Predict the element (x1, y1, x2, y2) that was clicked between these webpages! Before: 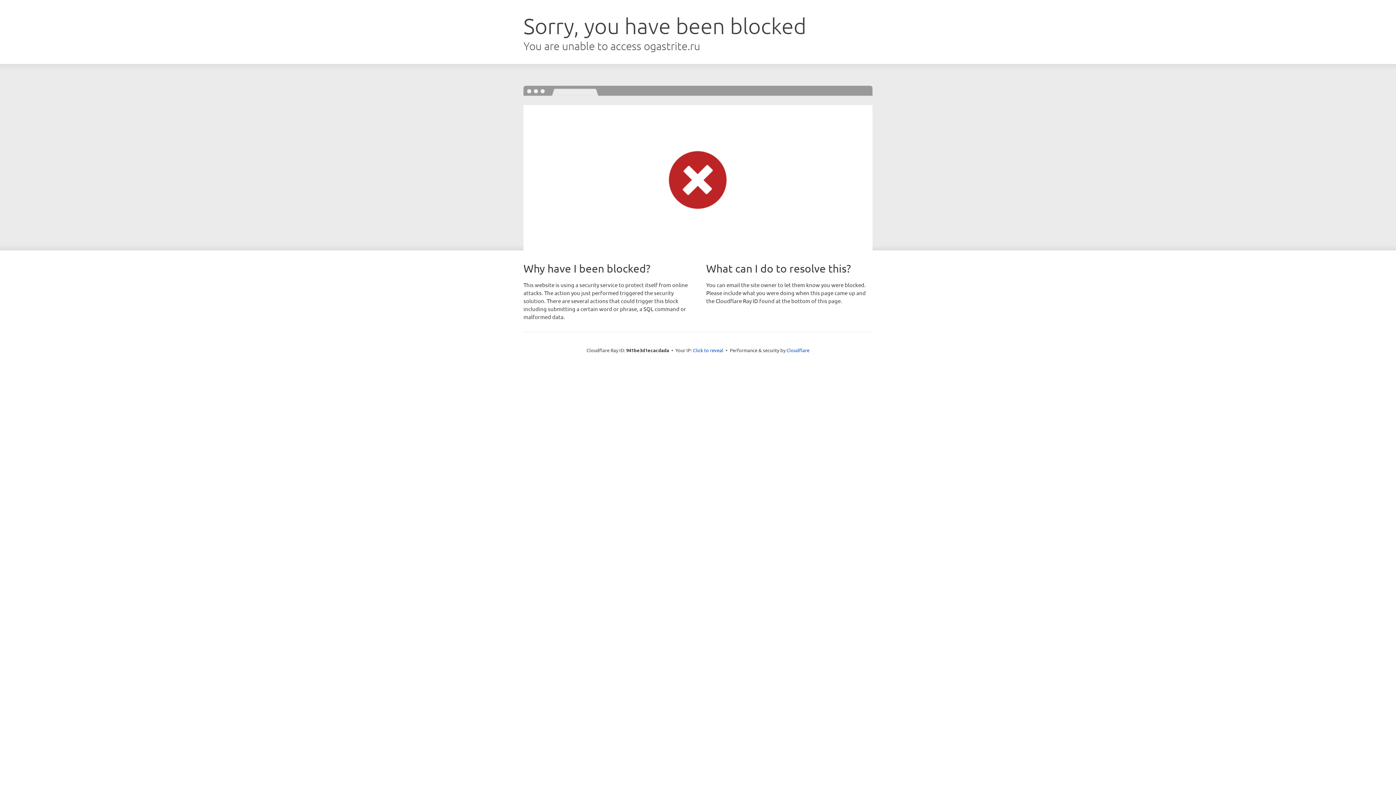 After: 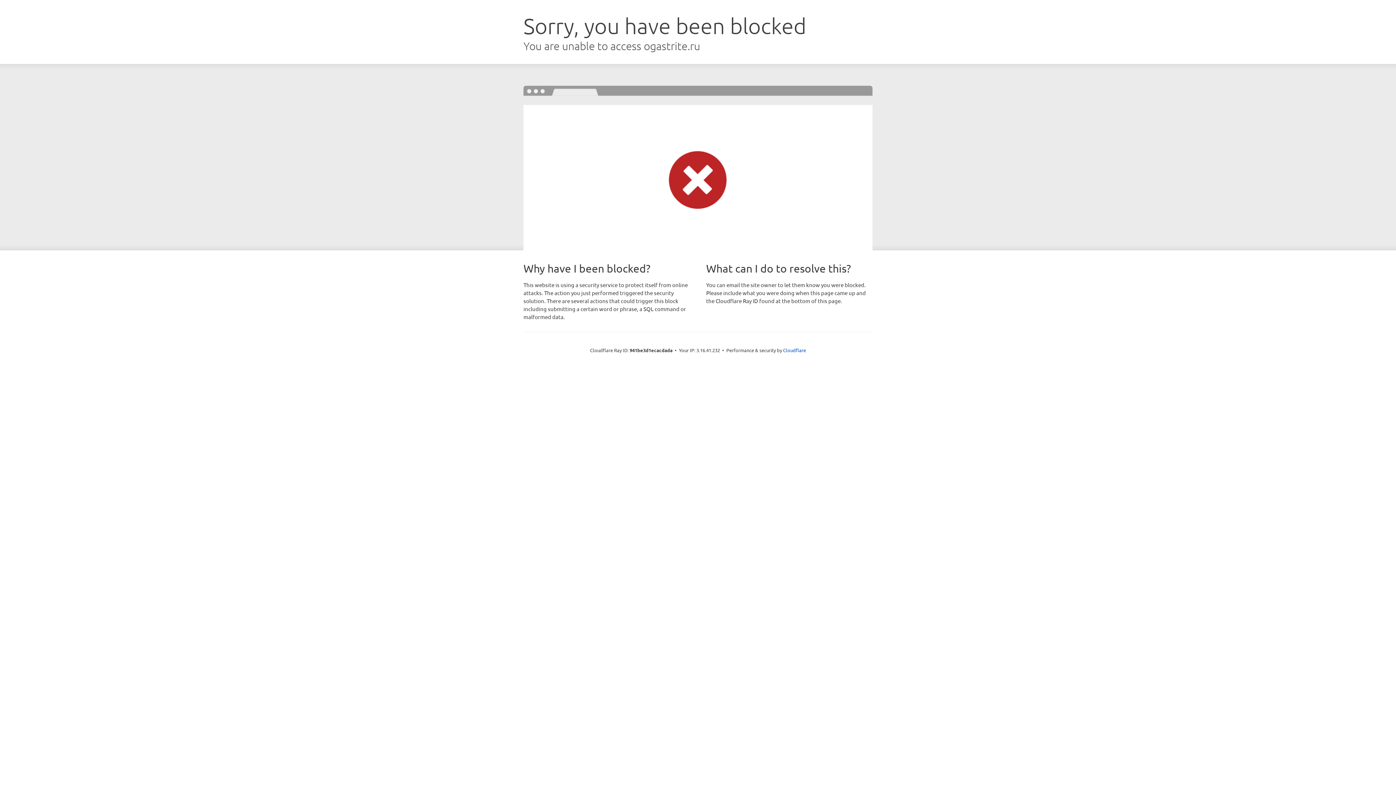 Action: bbox: (693, 346, 723, 353) label: Click to reveal